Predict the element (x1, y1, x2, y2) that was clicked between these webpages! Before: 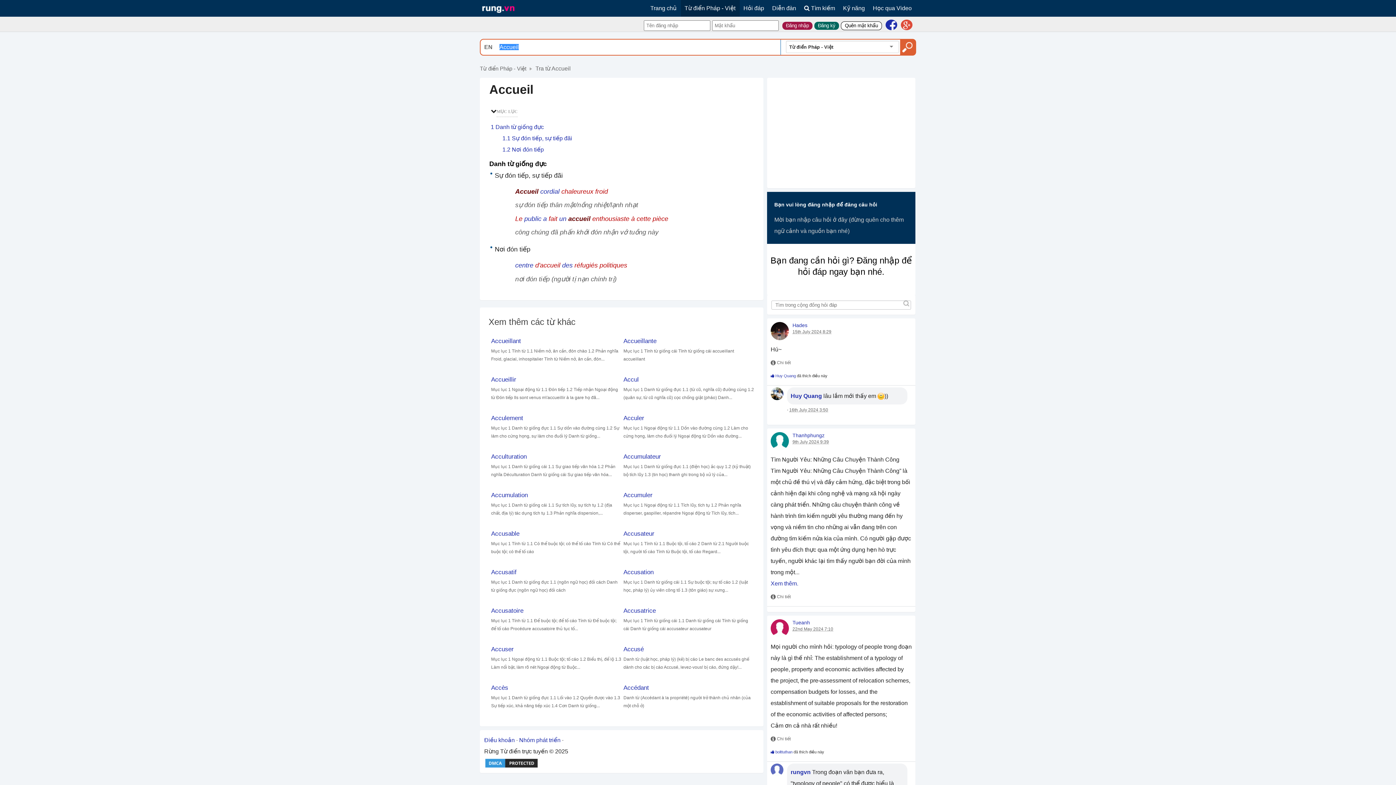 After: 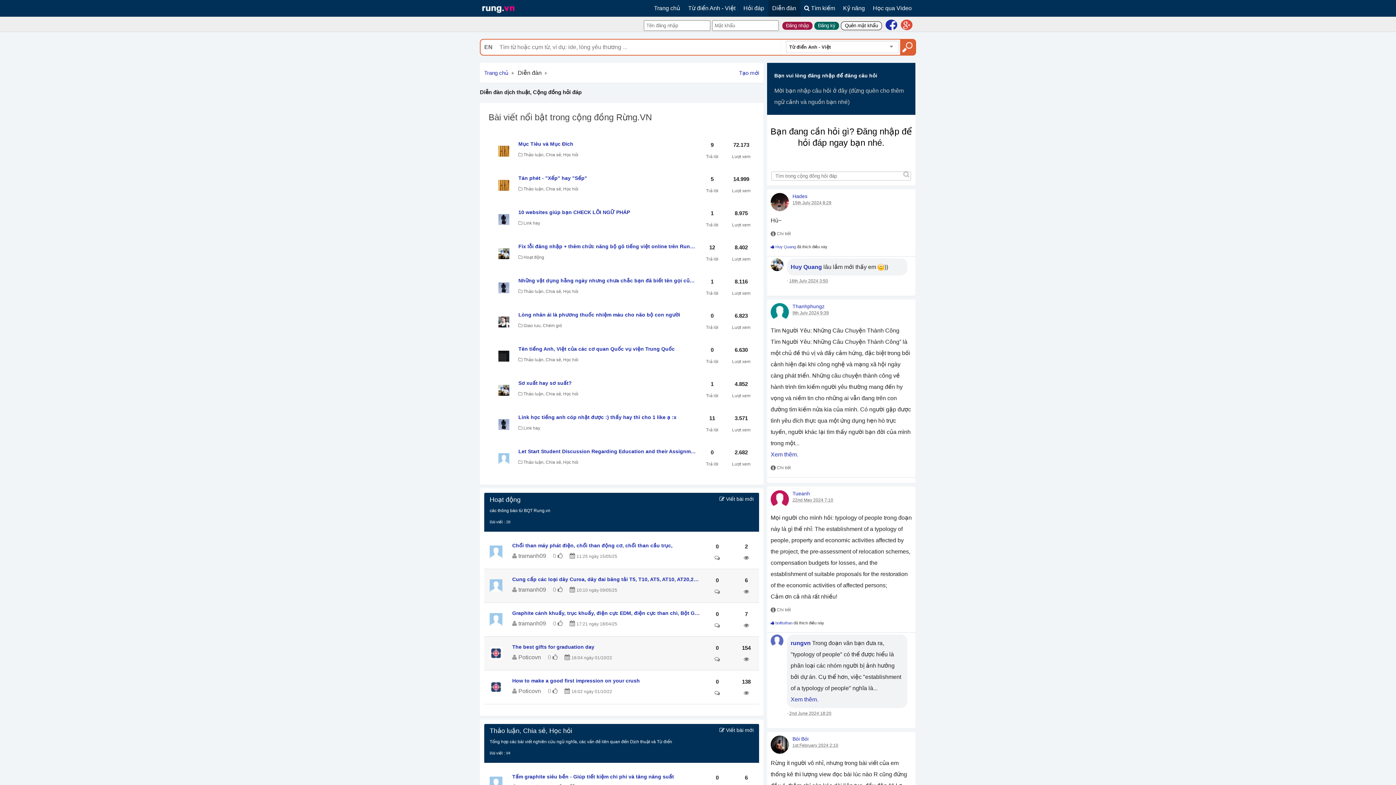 Action: bbox: (768, 0, 800, 16) label: Diễn đàn